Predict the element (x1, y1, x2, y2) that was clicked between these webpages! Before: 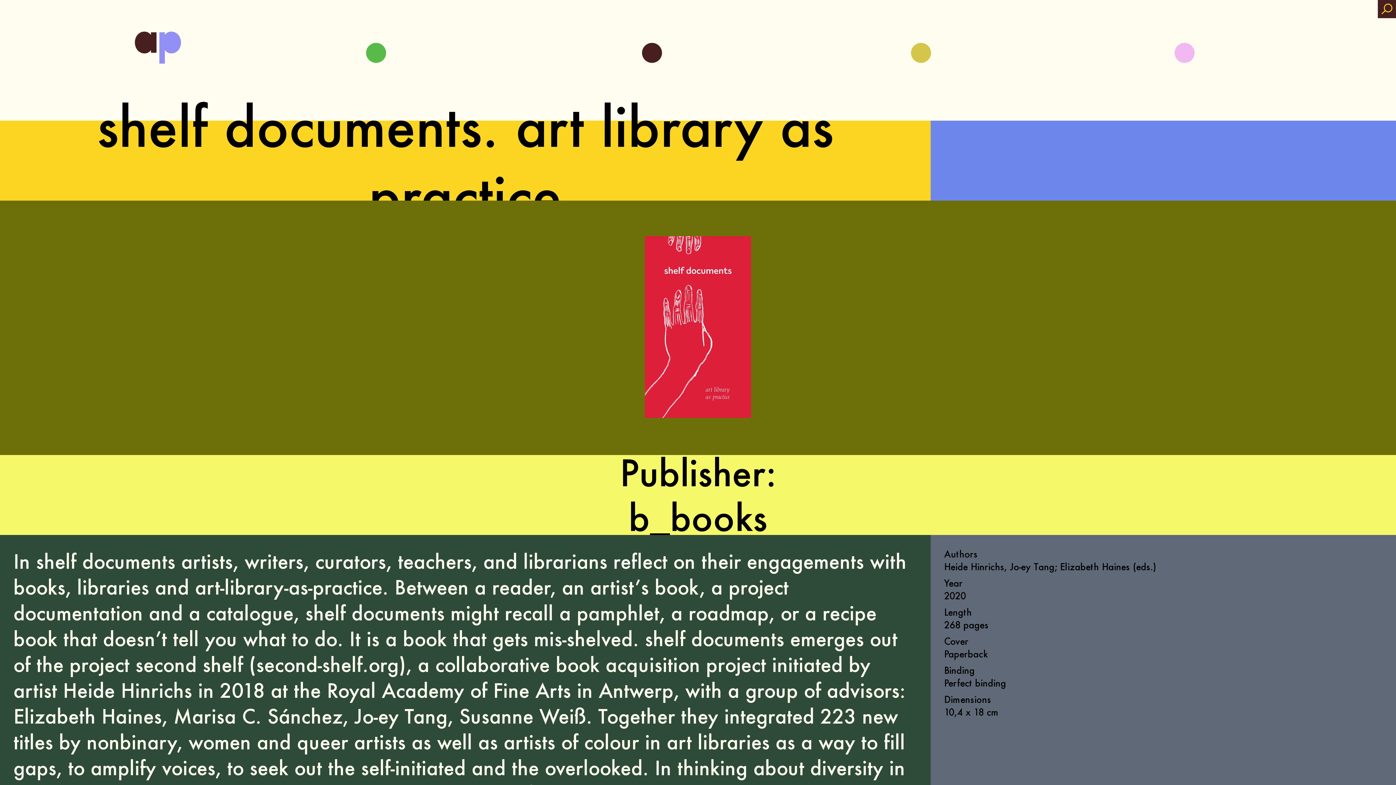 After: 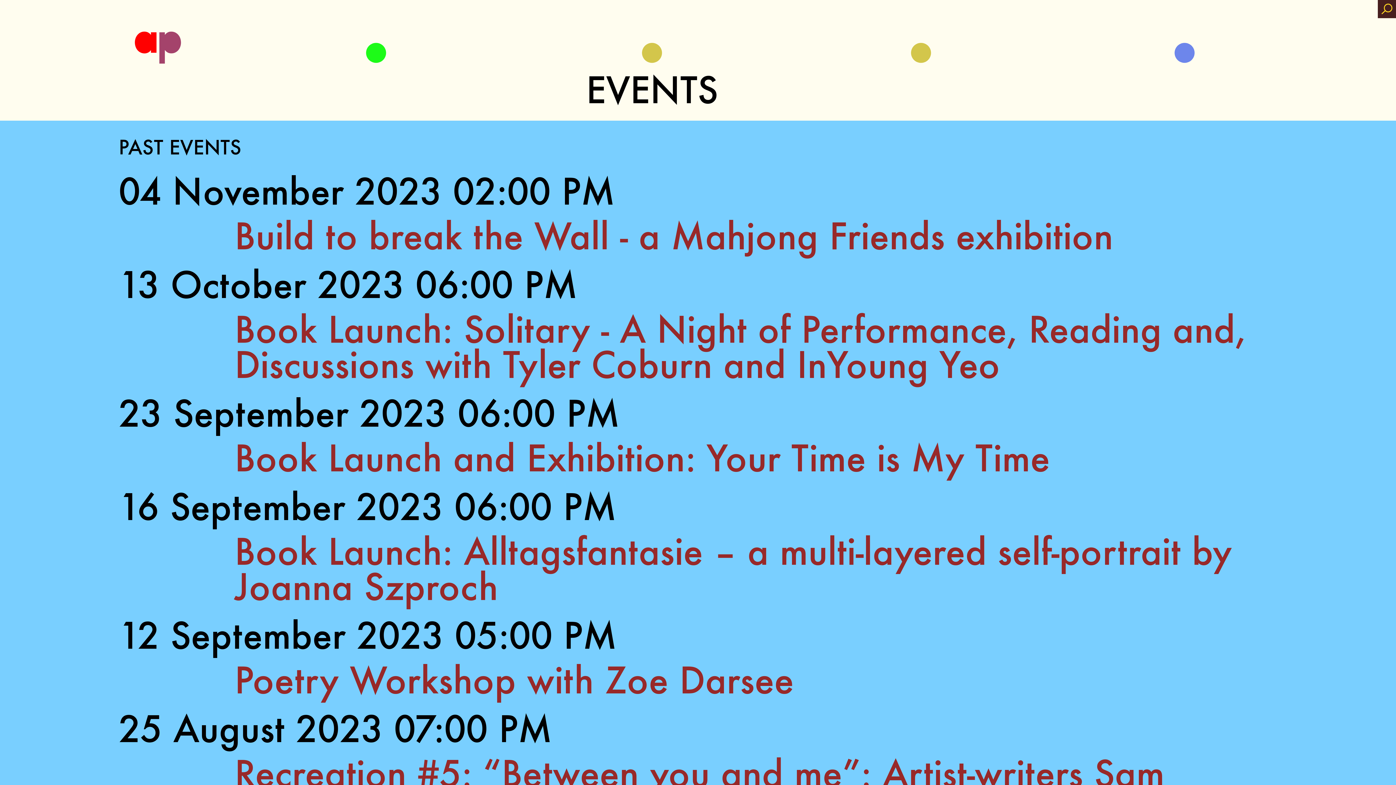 Action: bbox: (642, 26, 662, 72) label:  